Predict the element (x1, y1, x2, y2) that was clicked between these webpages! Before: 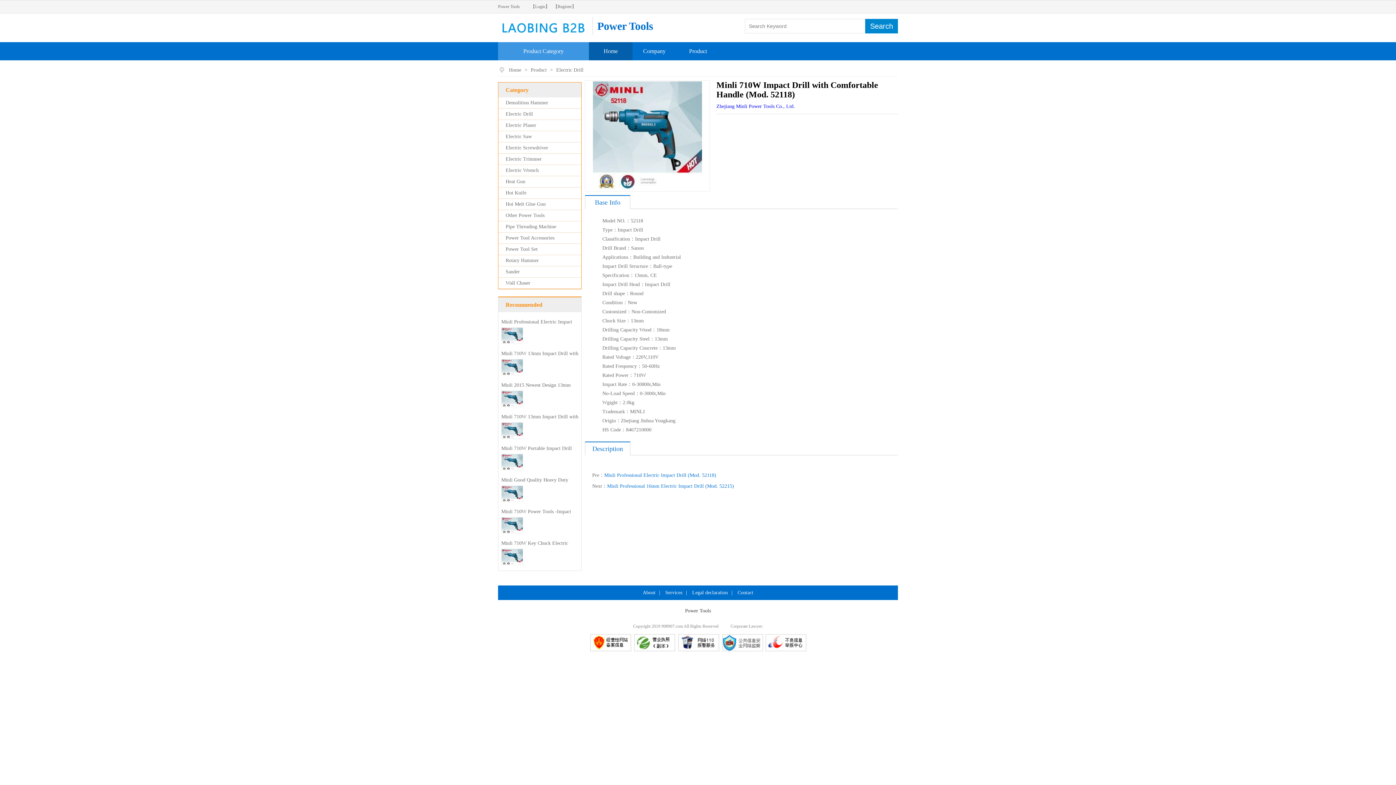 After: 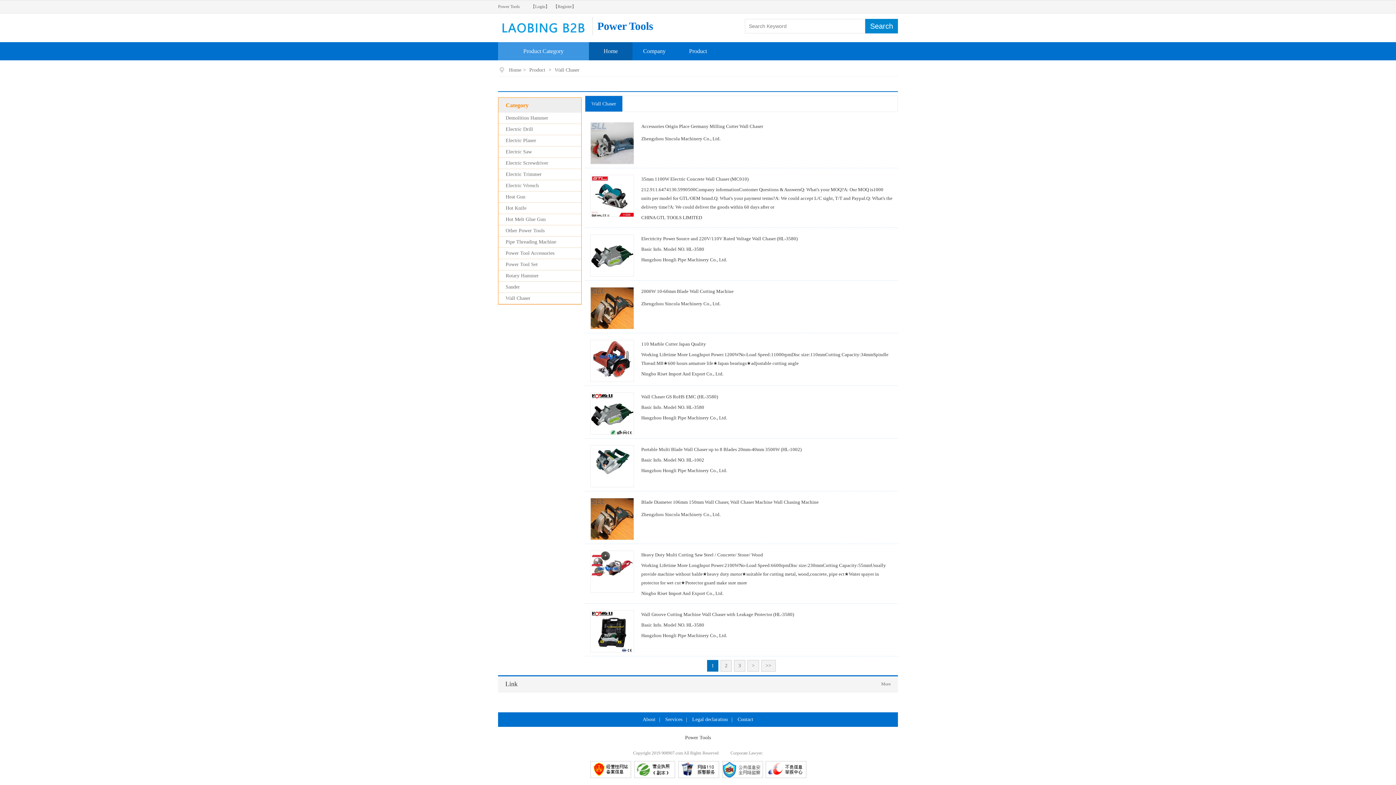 Action: bbox: (505, 280, 530, 285) label: Wall Chaser